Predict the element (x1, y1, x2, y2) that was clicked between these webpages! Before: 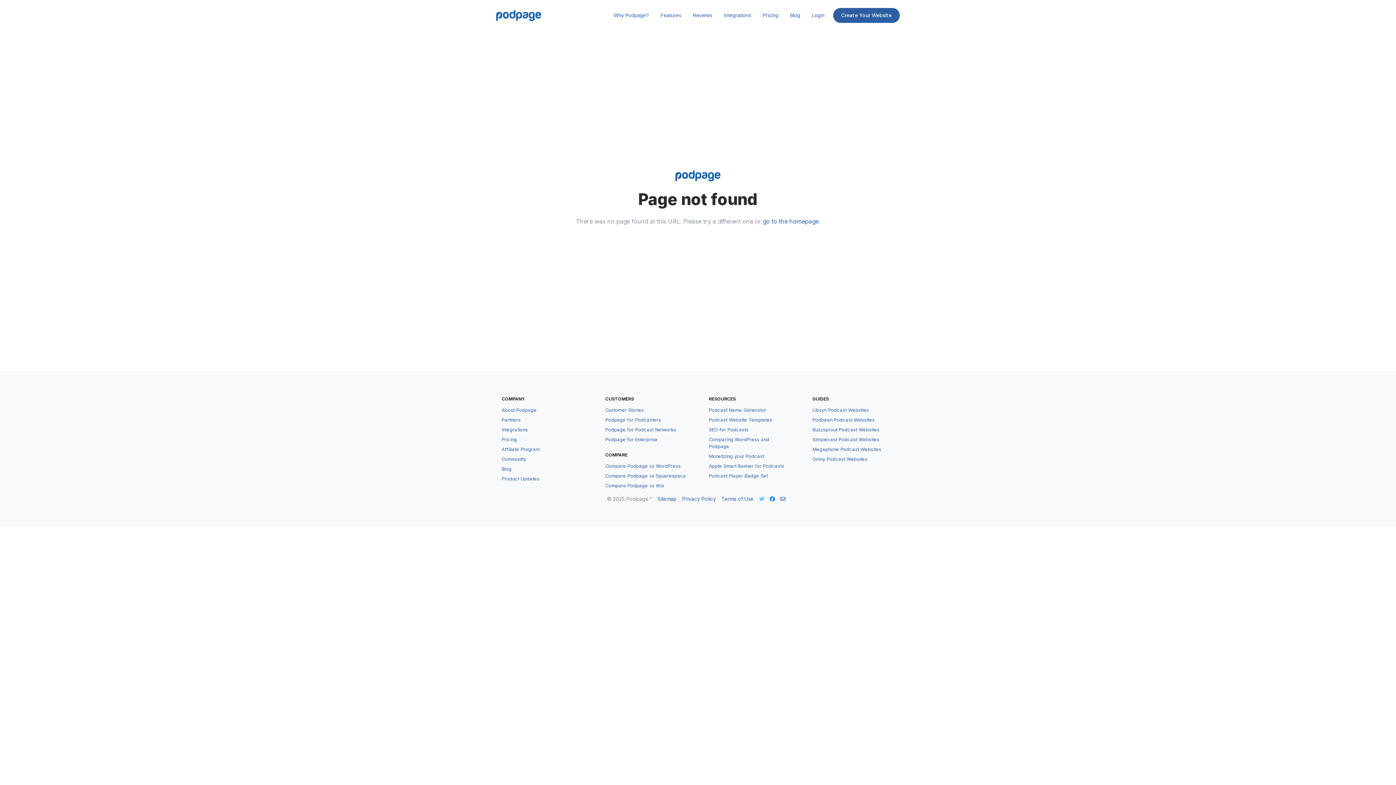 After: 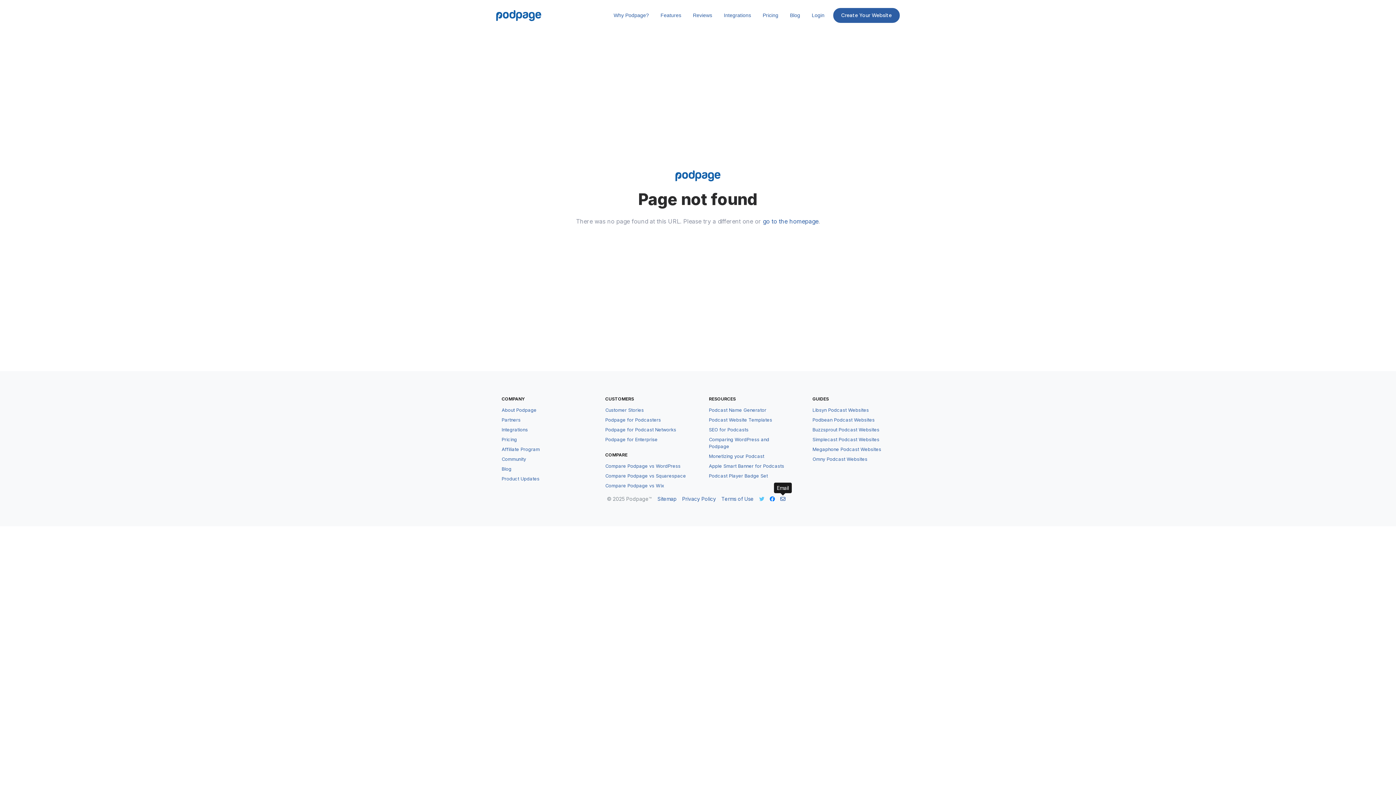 Action: bbox: (780, 496, 785, 502)